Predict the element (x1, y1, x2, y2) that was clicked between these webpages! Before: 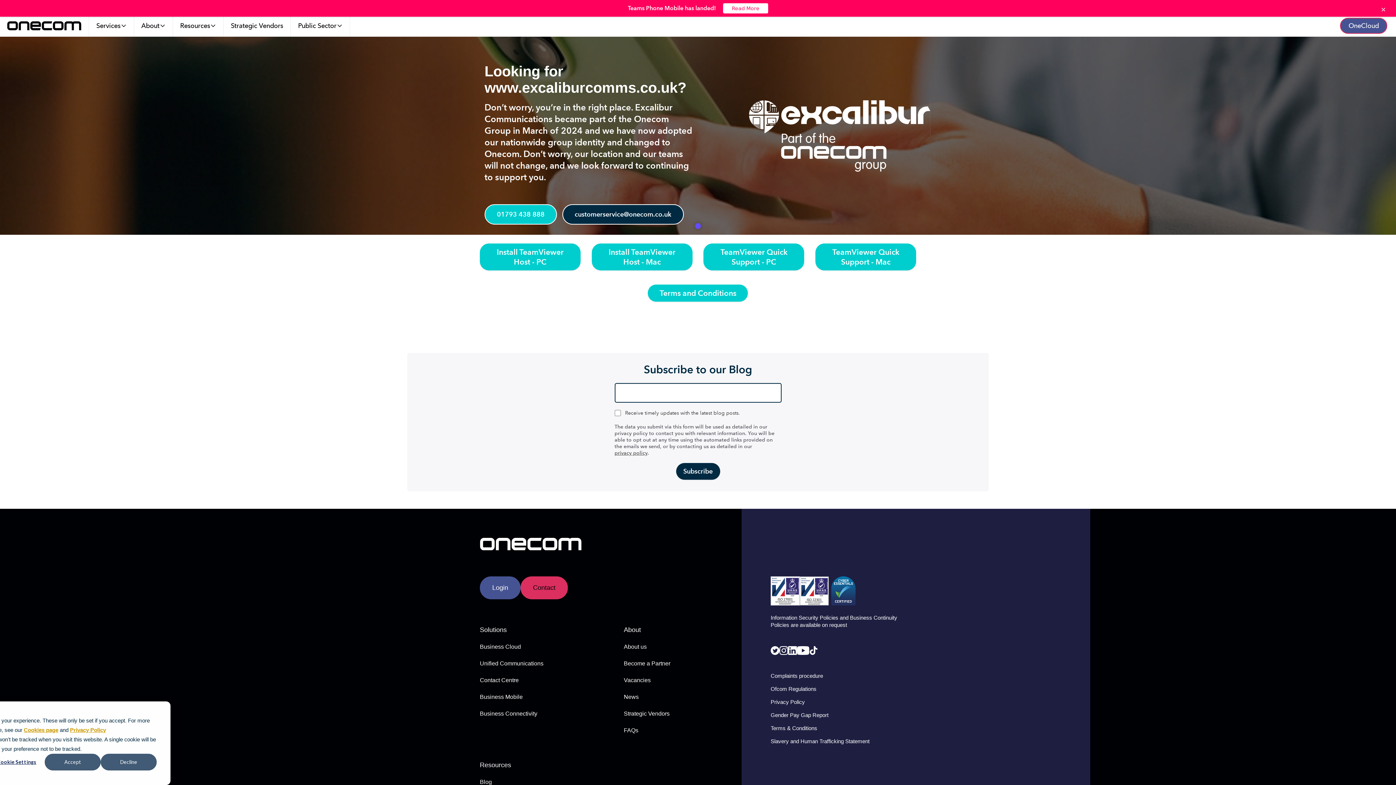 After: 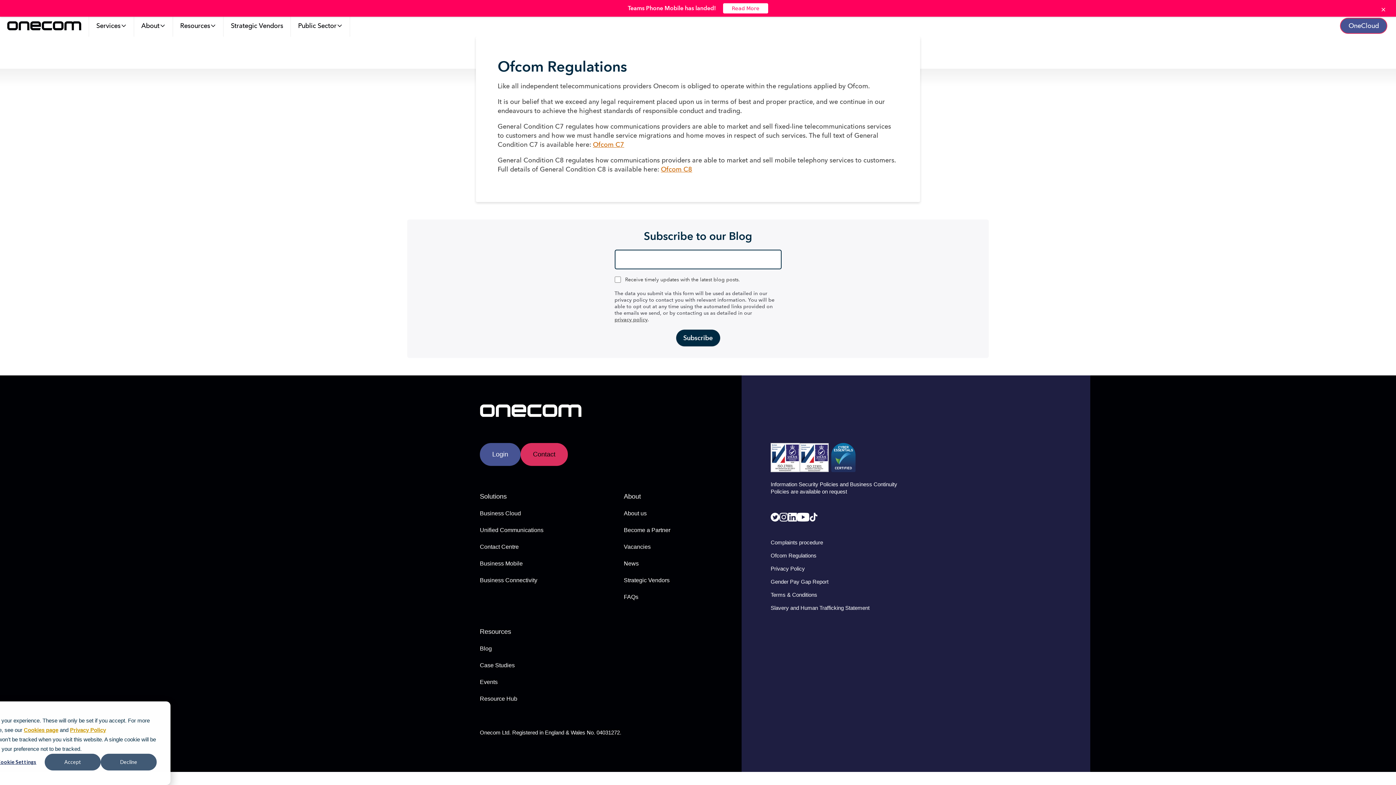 Action: bbox: (770, 686, 816, 692) label: Ofcom Regulations